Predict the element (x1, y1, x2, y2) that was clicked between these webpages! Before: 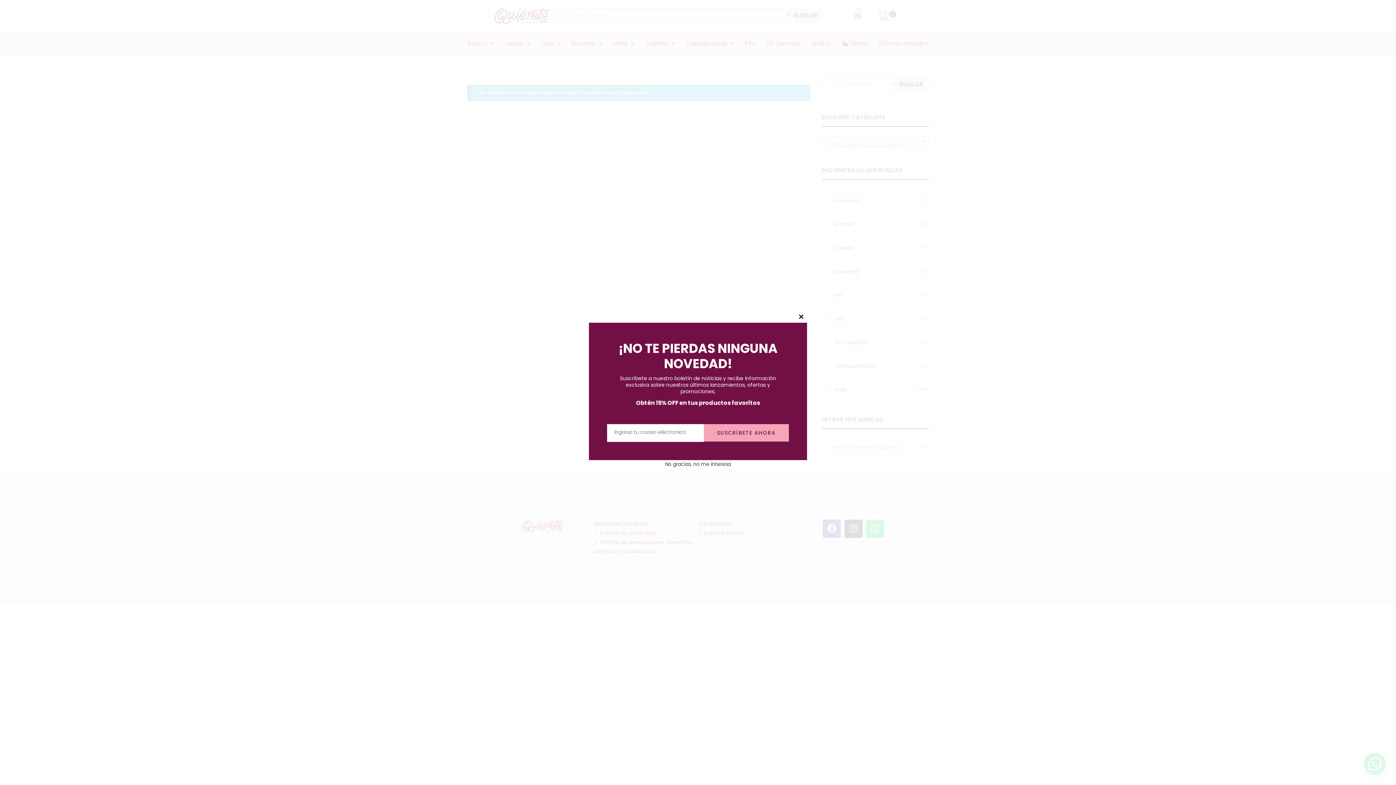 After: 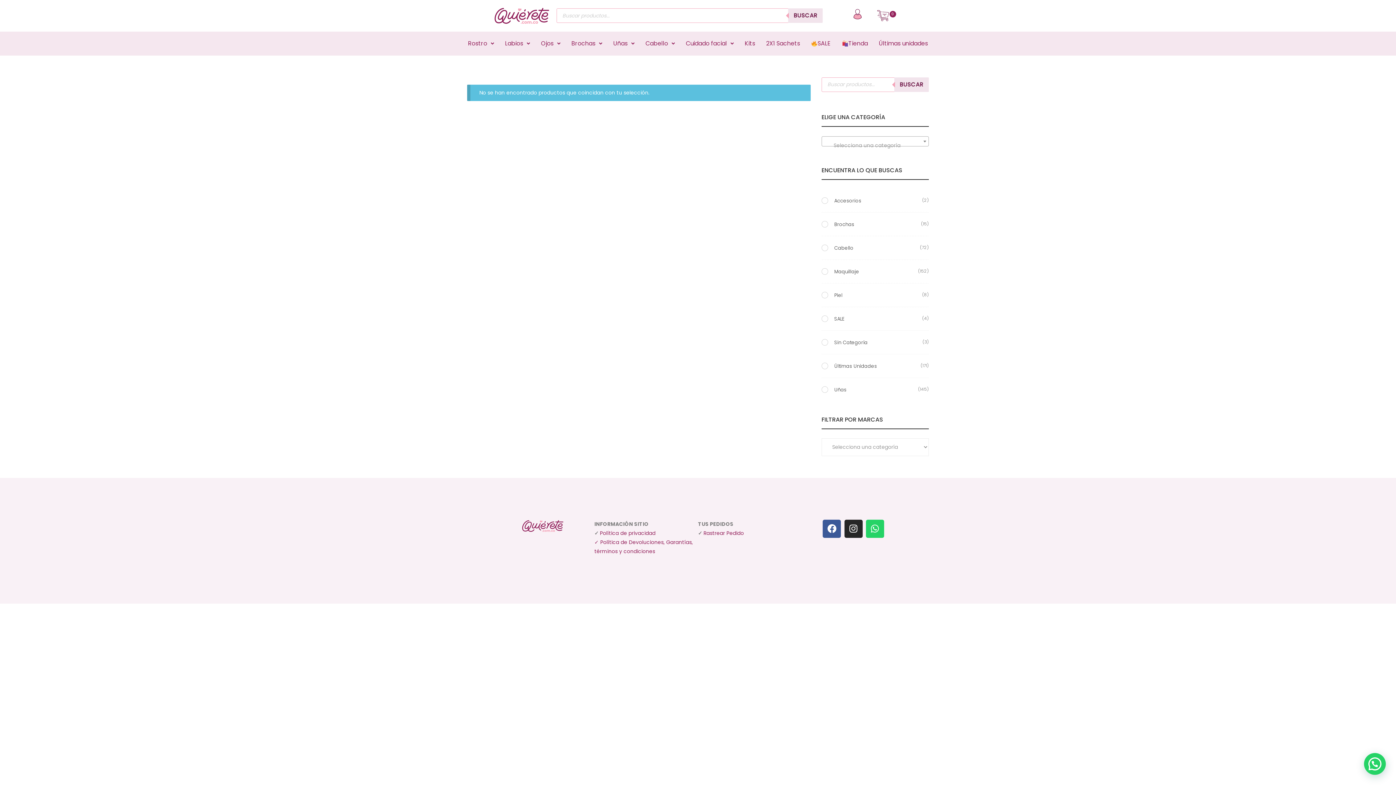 Action: label: Close this module bbox: (795, 311, 807, 322)